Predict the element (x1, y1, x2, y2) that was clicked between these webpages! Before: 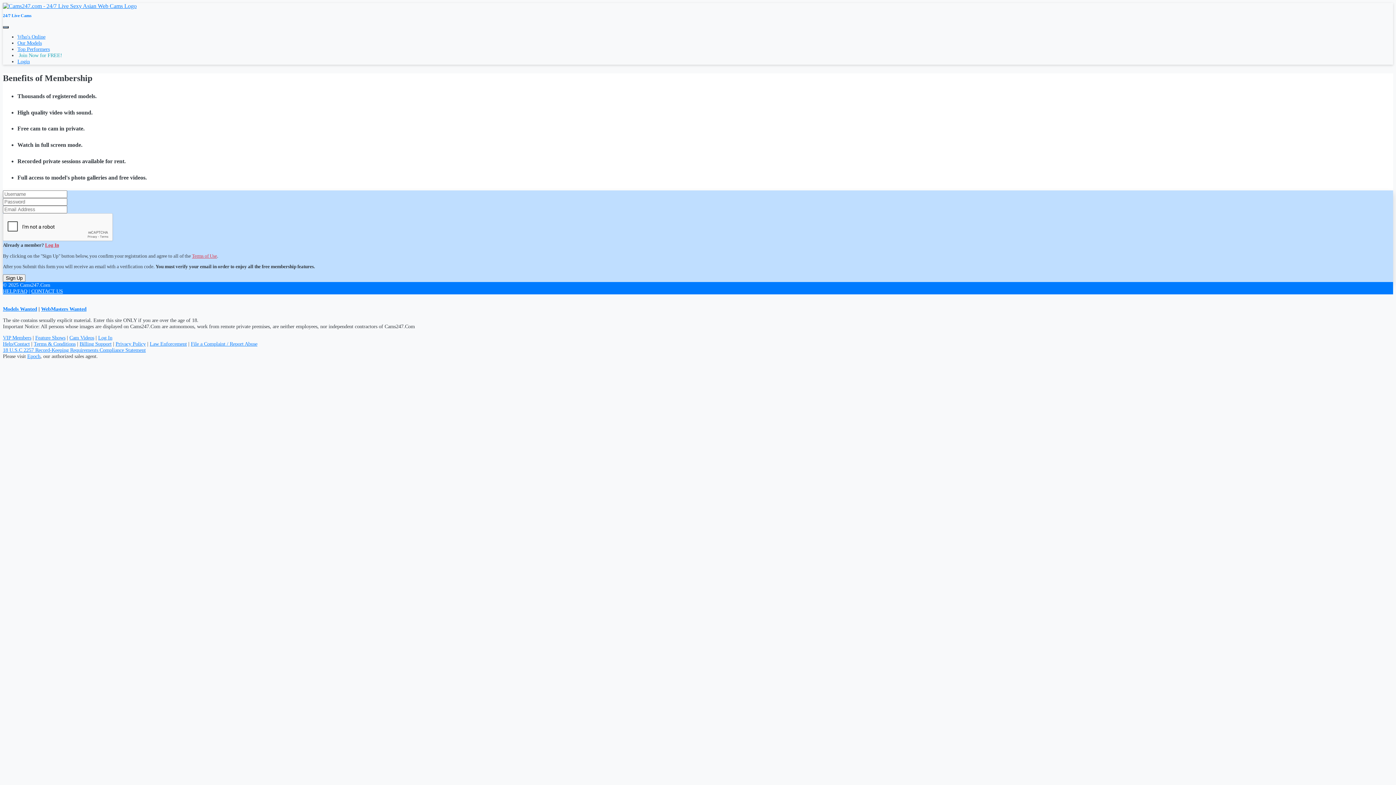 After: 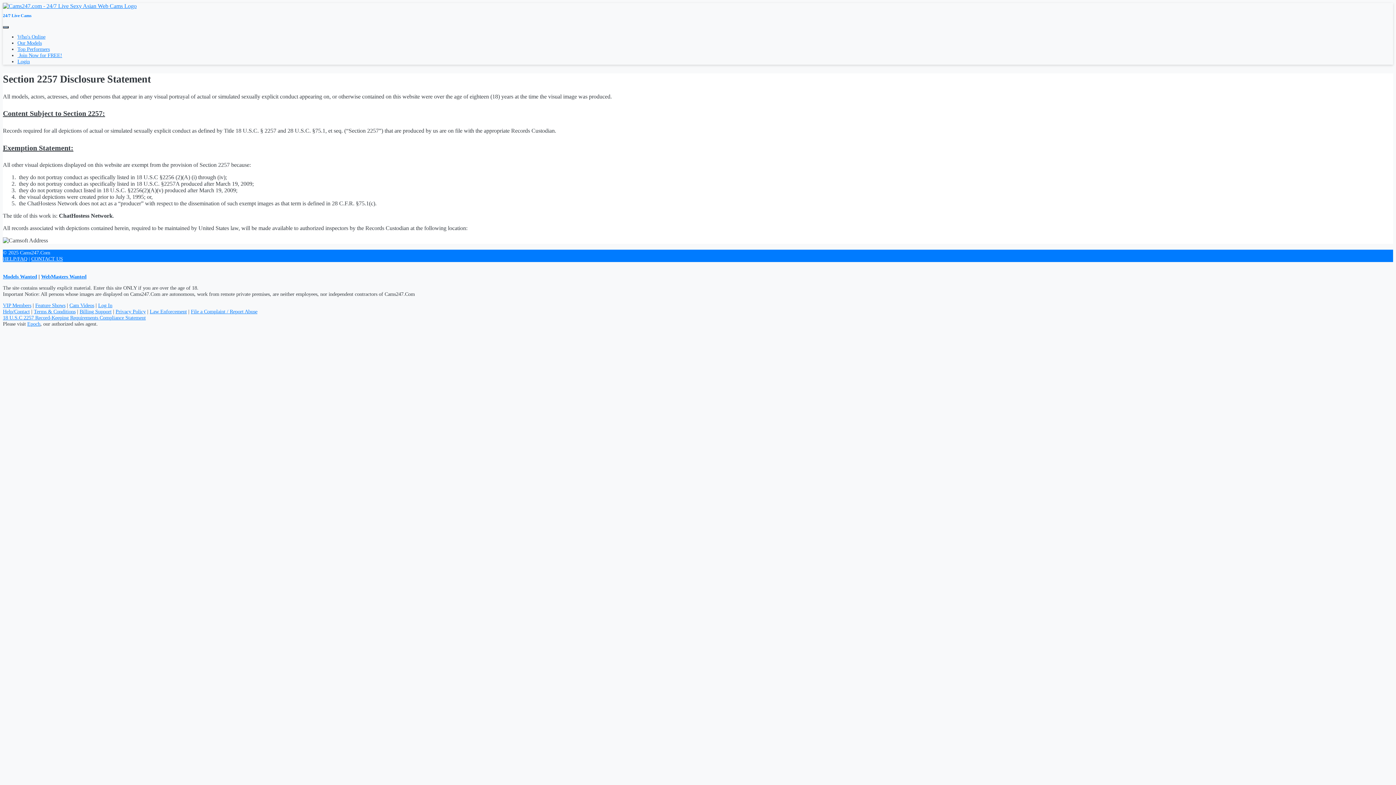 Action: label: 18 U.S.C 2257 Record-Keeping Requirements Compliance Statement bbox: (2, 347, 145, 353)